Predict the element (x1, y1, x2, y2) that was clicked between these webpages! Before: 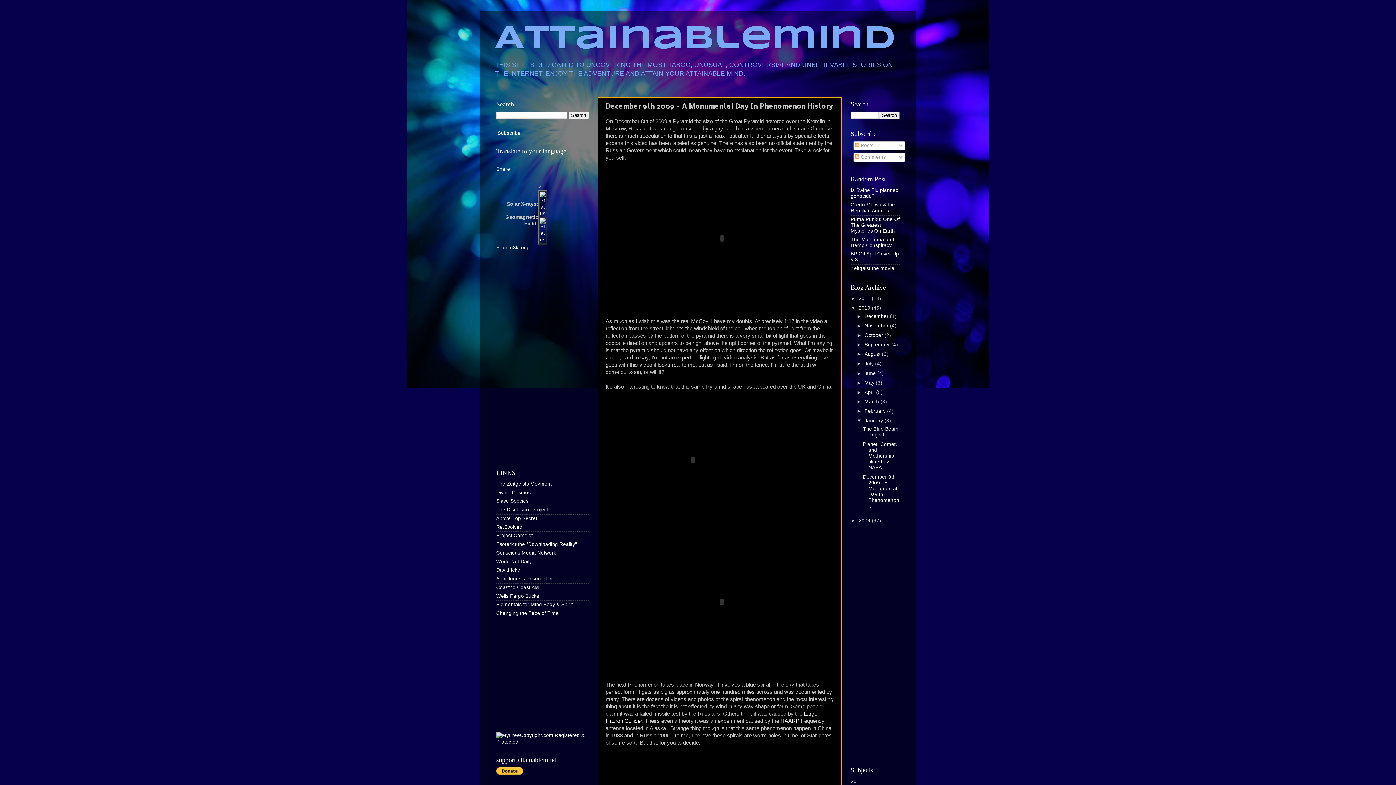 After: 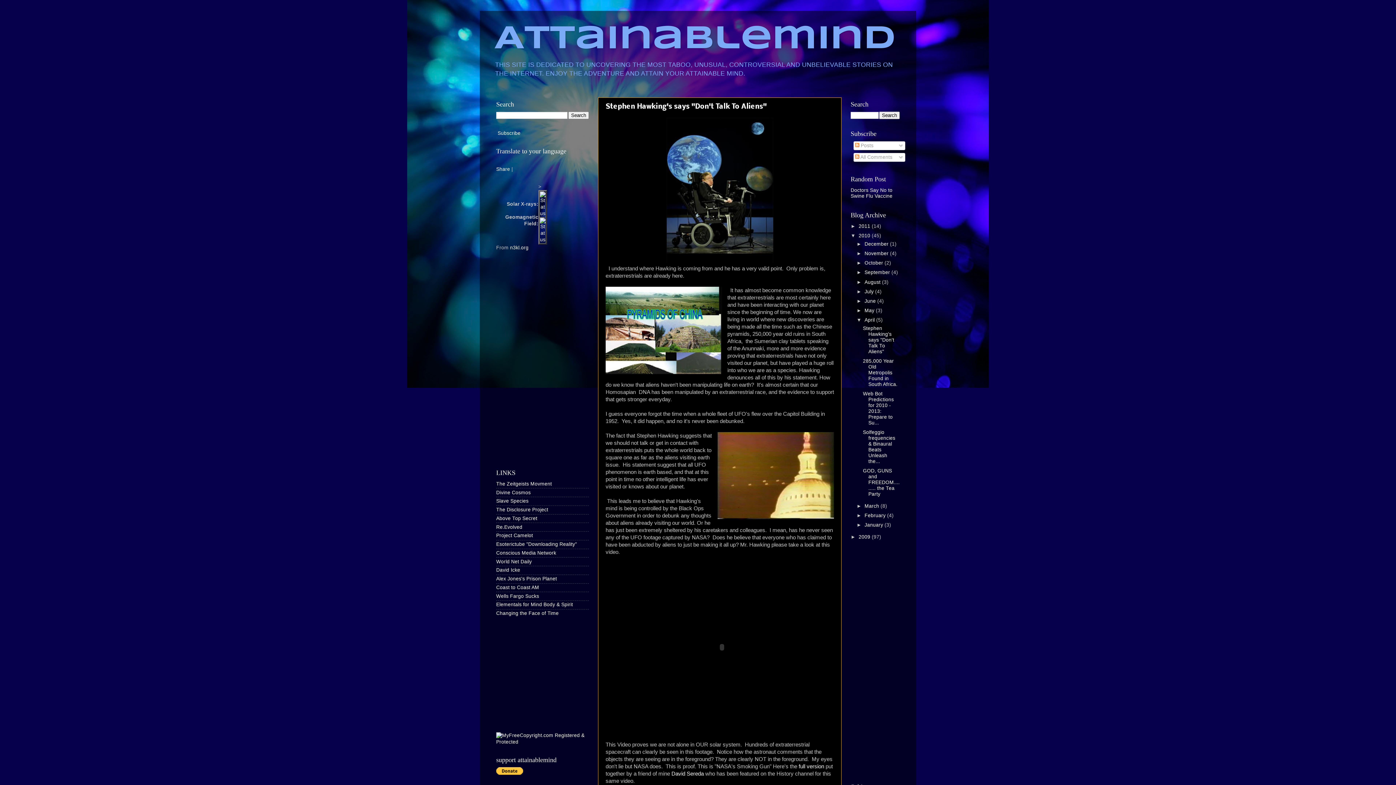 Action: bbox: (864, 389, 876, 395) label: April 